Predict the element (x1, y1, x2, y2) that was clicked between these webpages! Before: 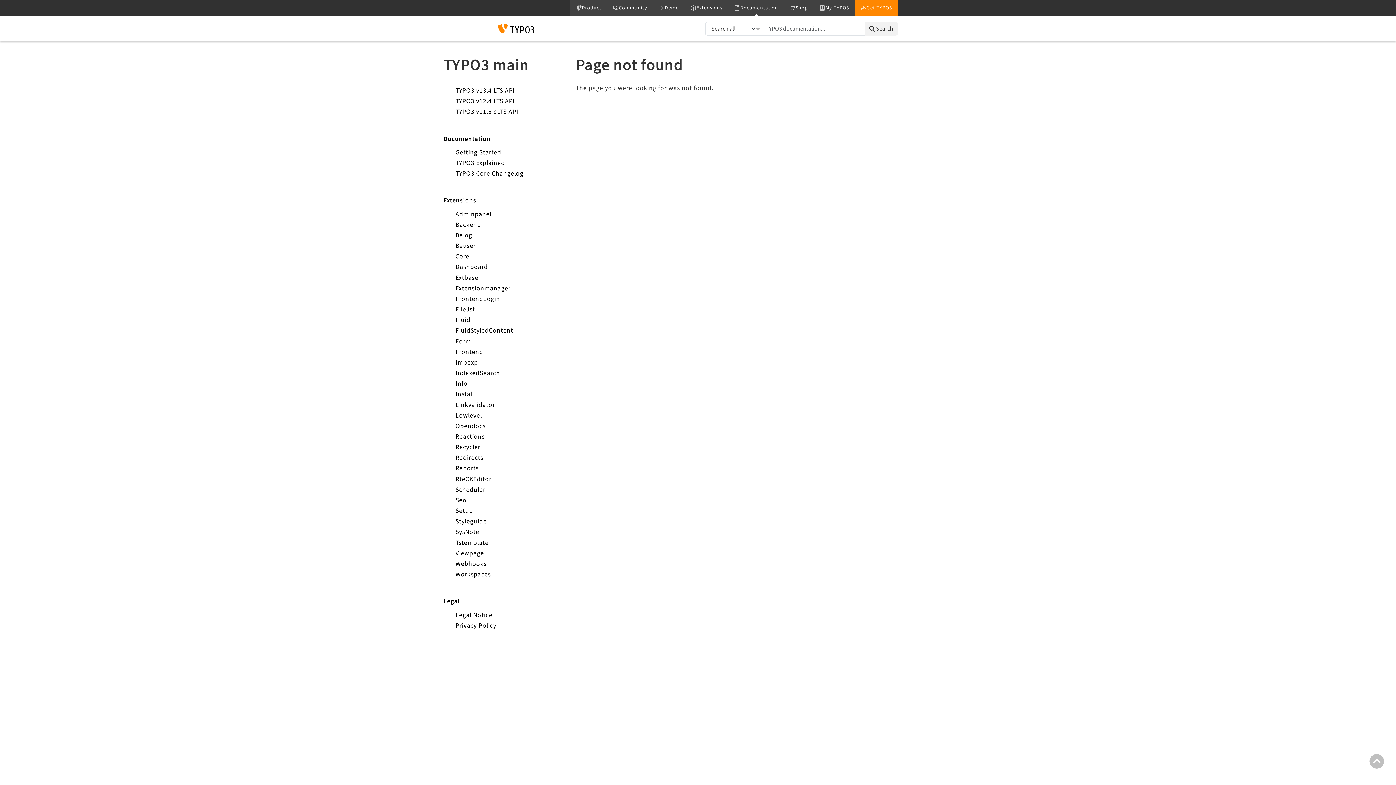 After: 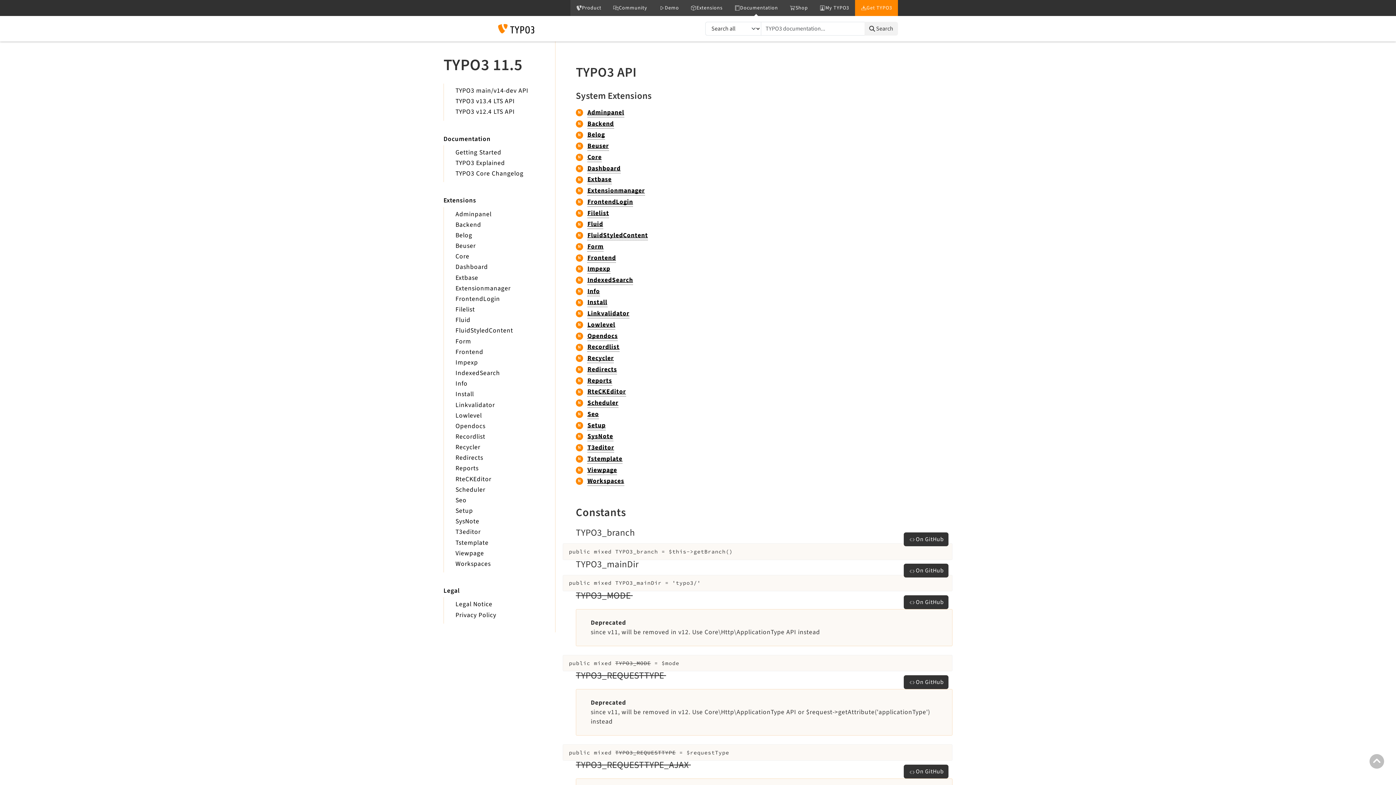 Action: label: TYPO3 v11.5 eLTS API bbox: (455, 107, 518, 116)